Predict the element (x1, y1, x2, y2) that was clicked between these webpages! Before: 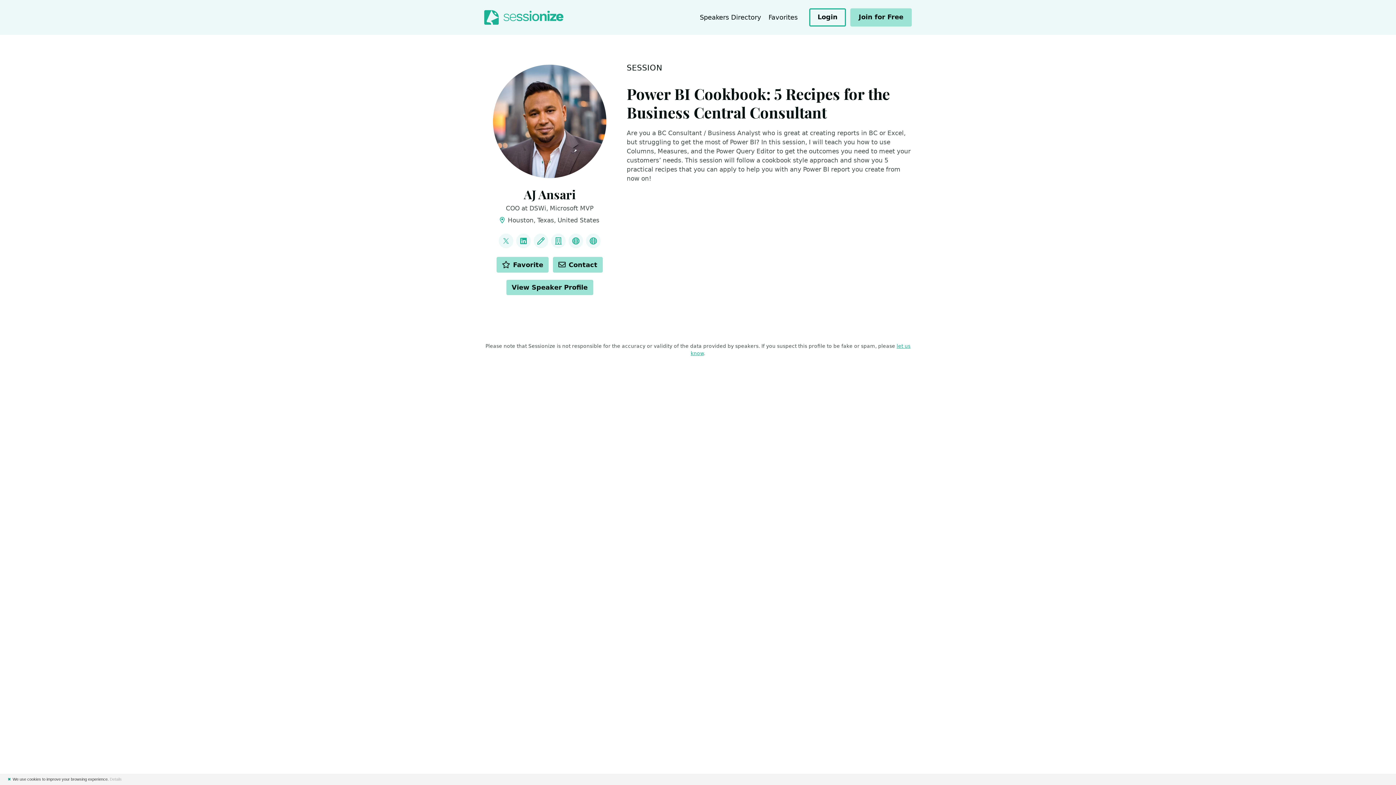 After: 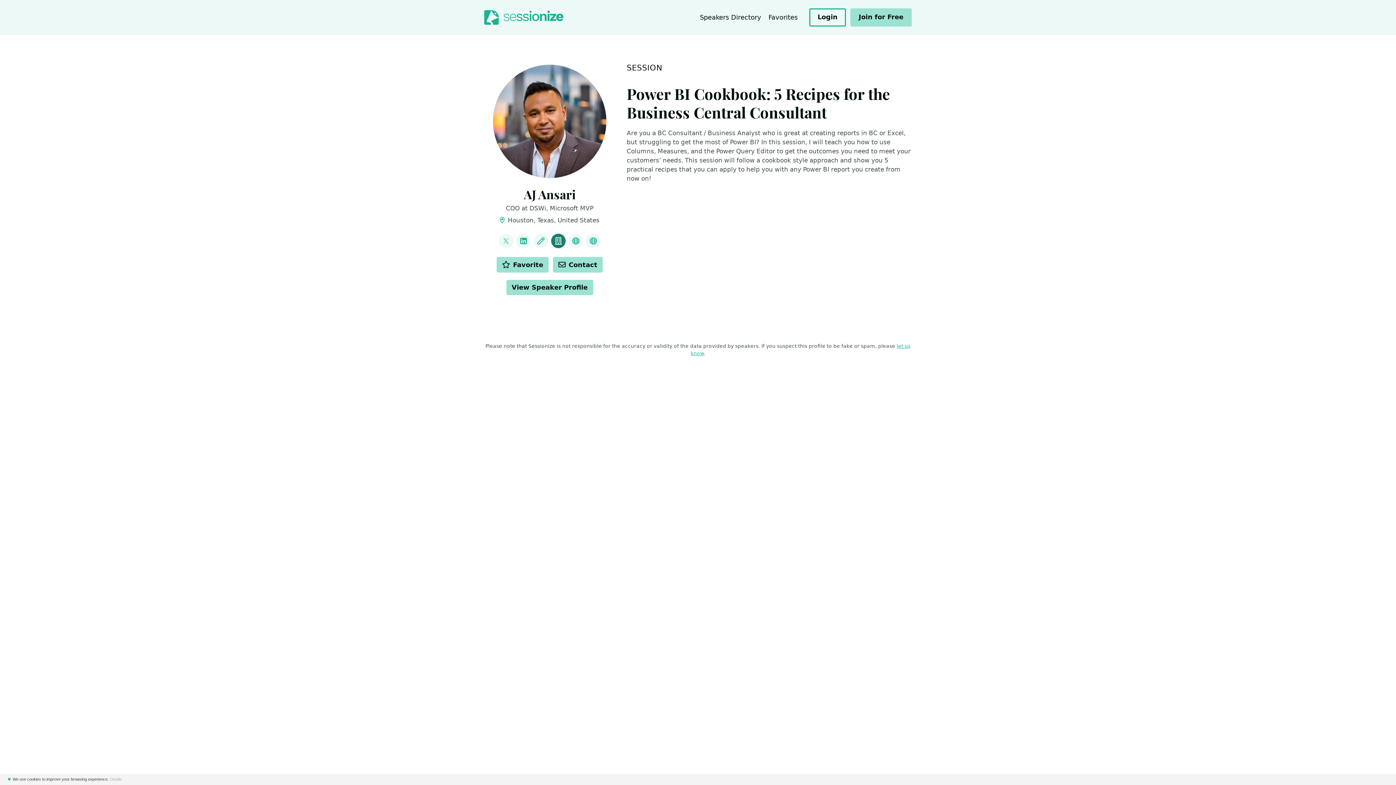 Action: bbox: (551, 233, 565, 248) label: Company